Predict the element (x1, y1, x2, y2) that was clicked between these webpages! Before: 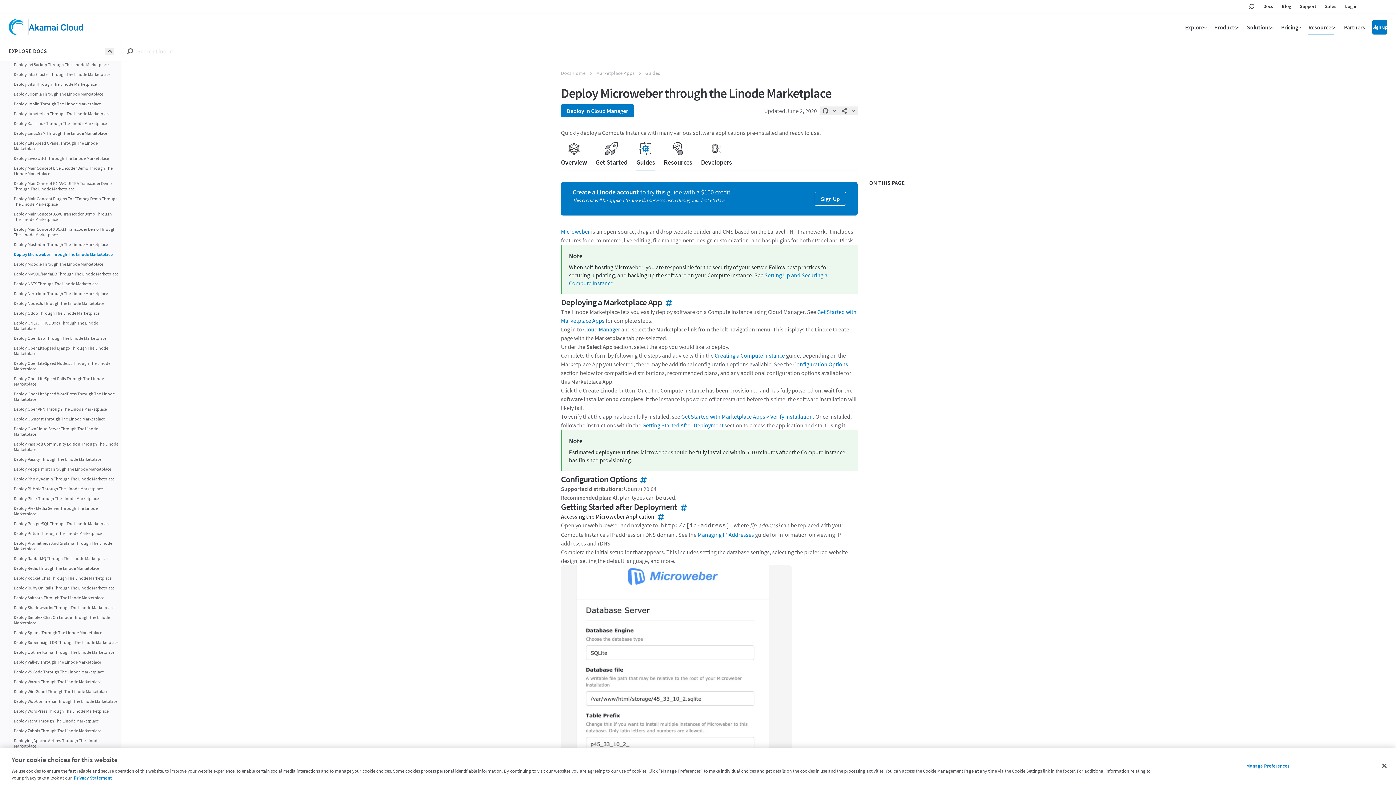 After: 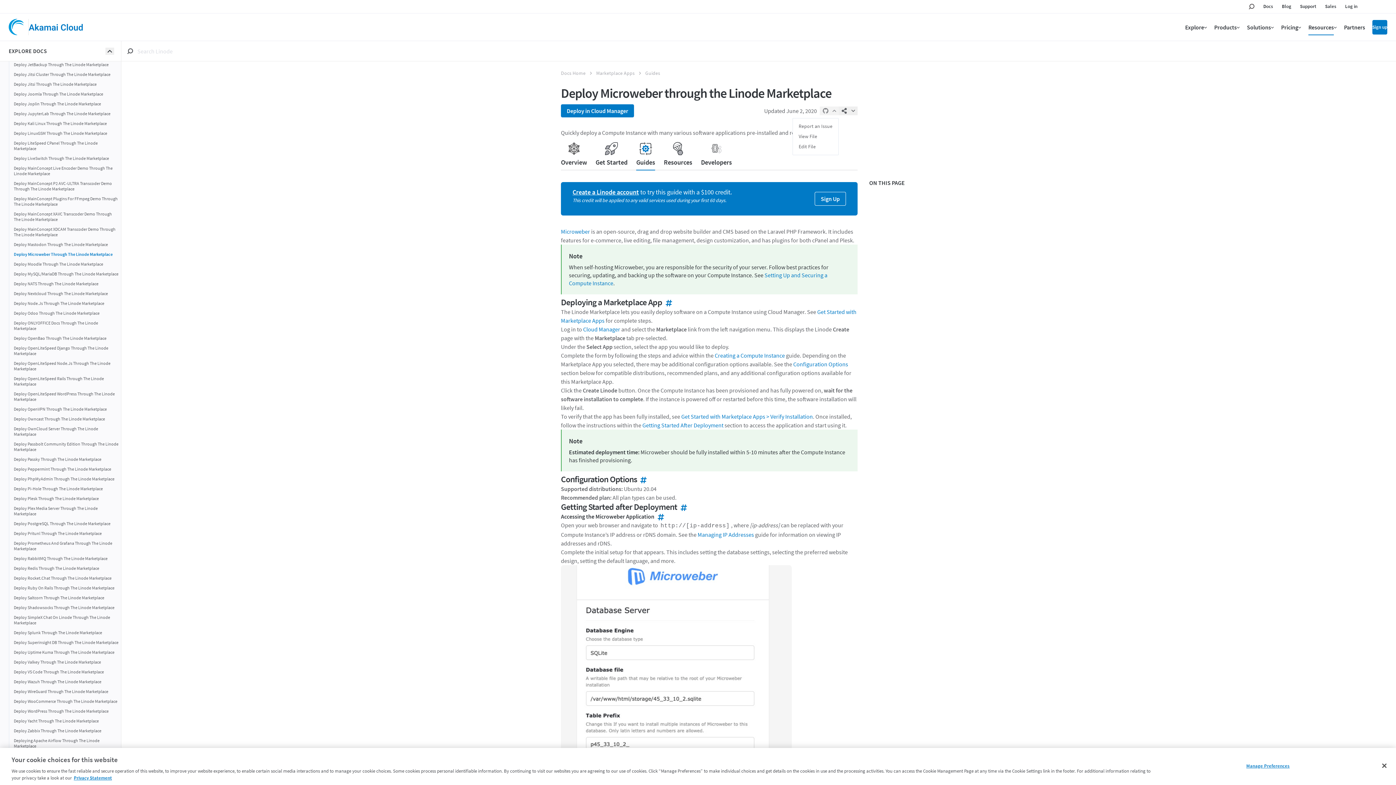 Action: label: open bbox: (820, 106, 838, 115)